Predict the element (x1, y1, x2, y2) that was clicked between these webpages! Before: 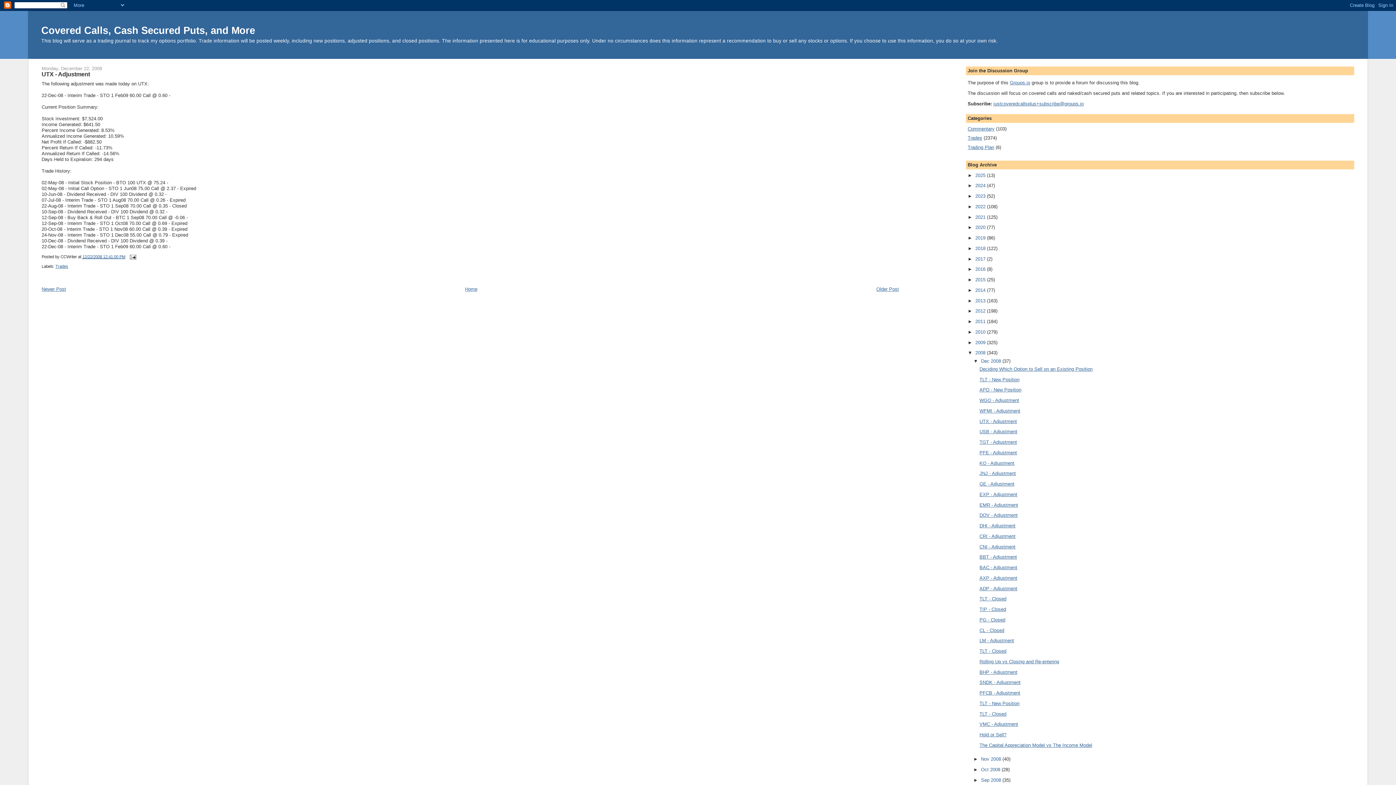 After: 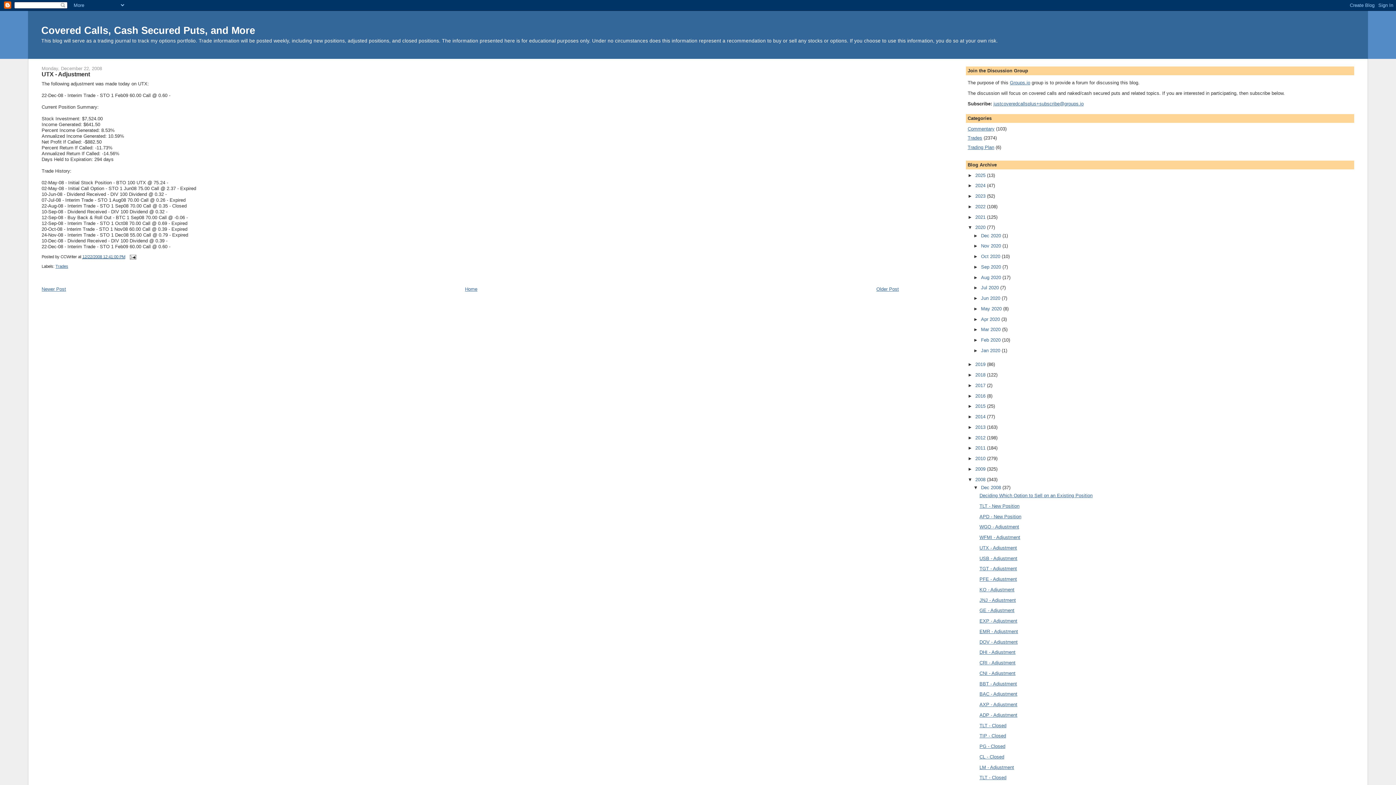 Action: label: ►   bbox: (967, 224, 975, 230)